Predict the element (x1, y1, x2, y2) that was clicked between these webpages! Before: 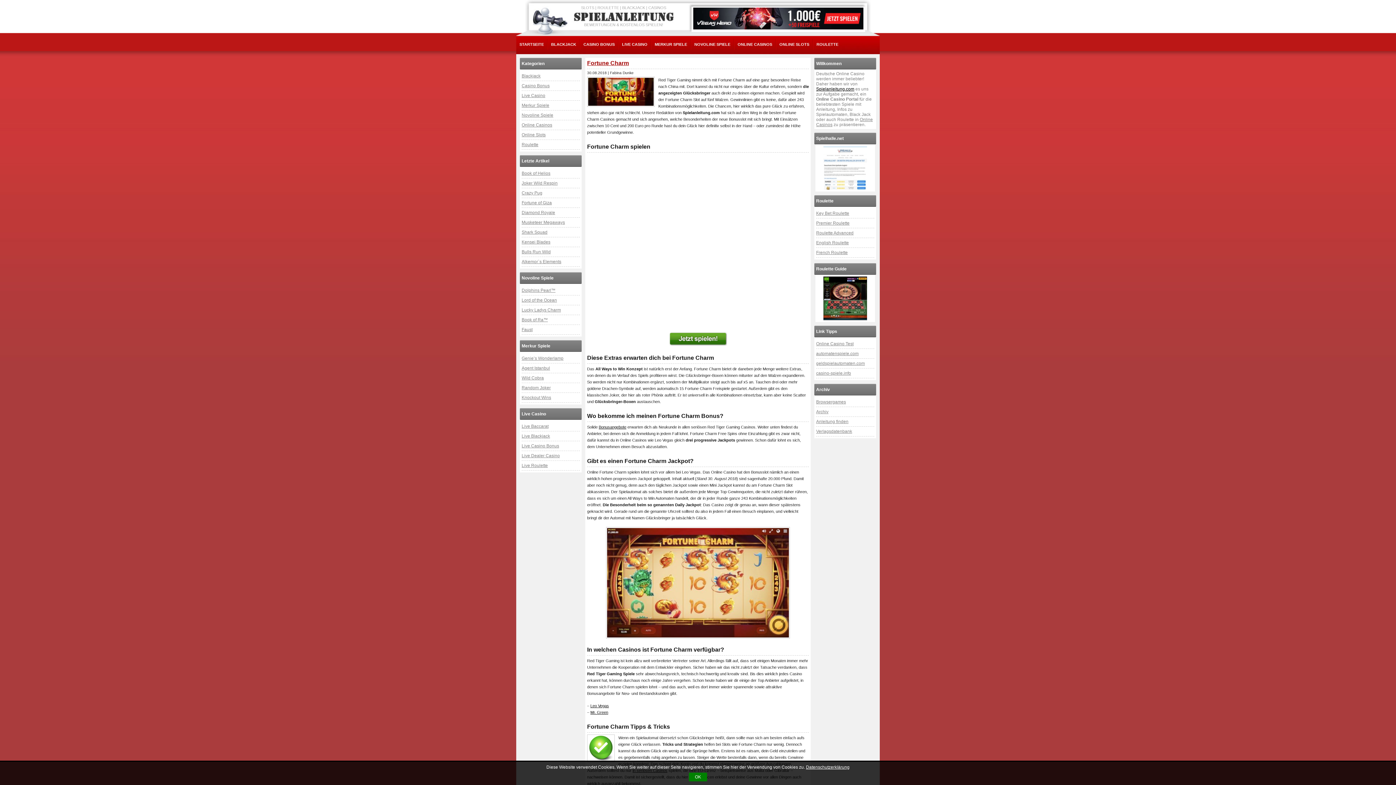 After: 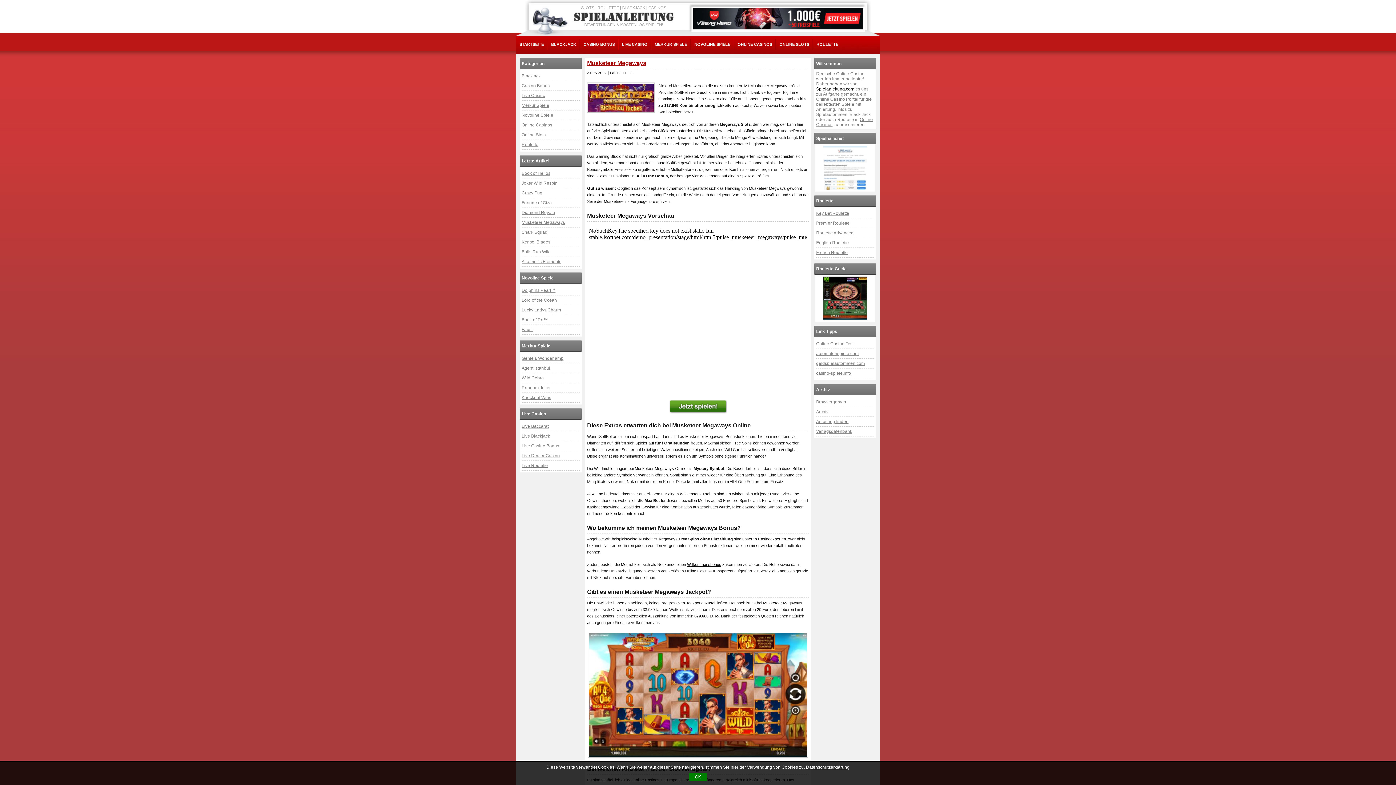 Action: bbox: (521, 217, 580, 227) label: Musketeer Megaways